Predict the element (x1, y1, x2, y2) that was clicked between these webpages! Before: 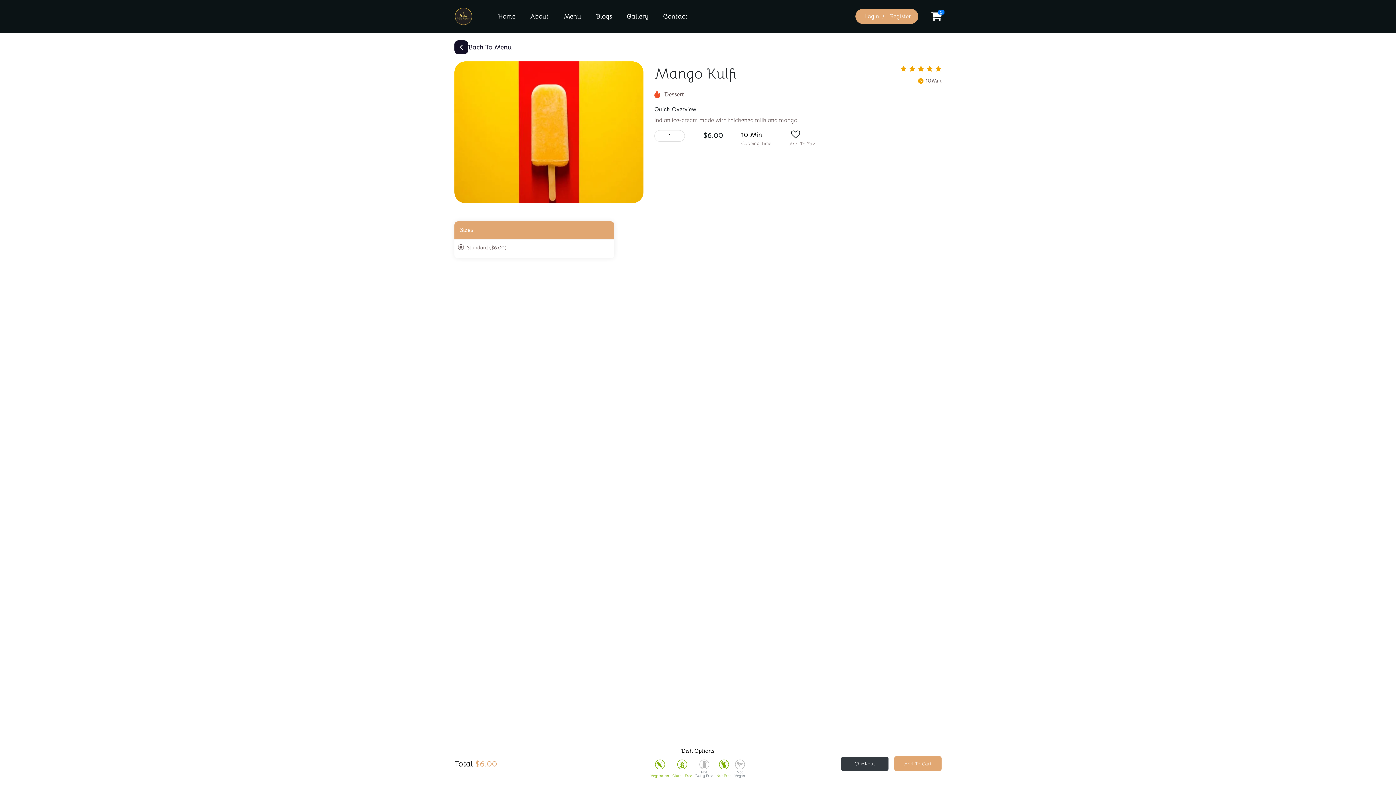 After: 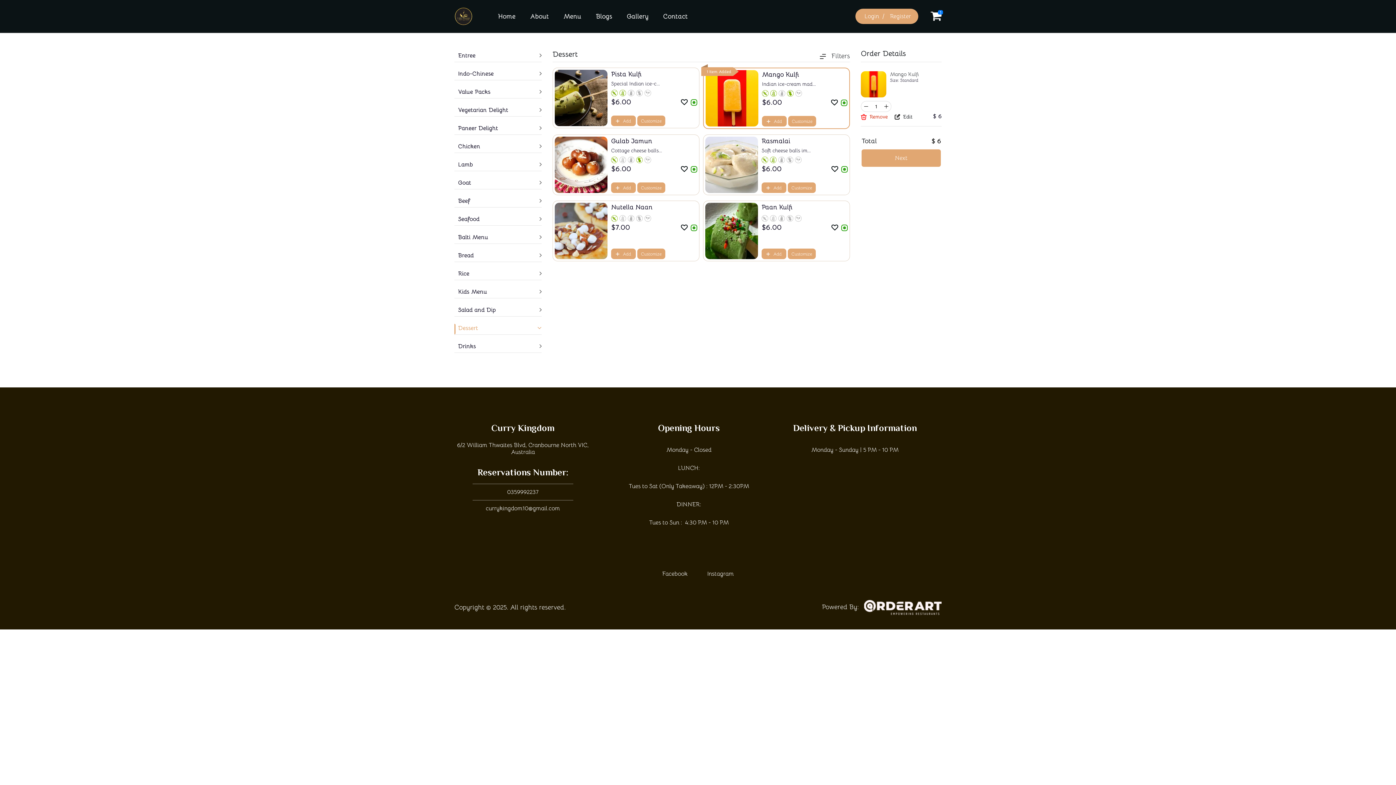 Action: label: Add To Cart bbox: (894, 756, 941, 771)